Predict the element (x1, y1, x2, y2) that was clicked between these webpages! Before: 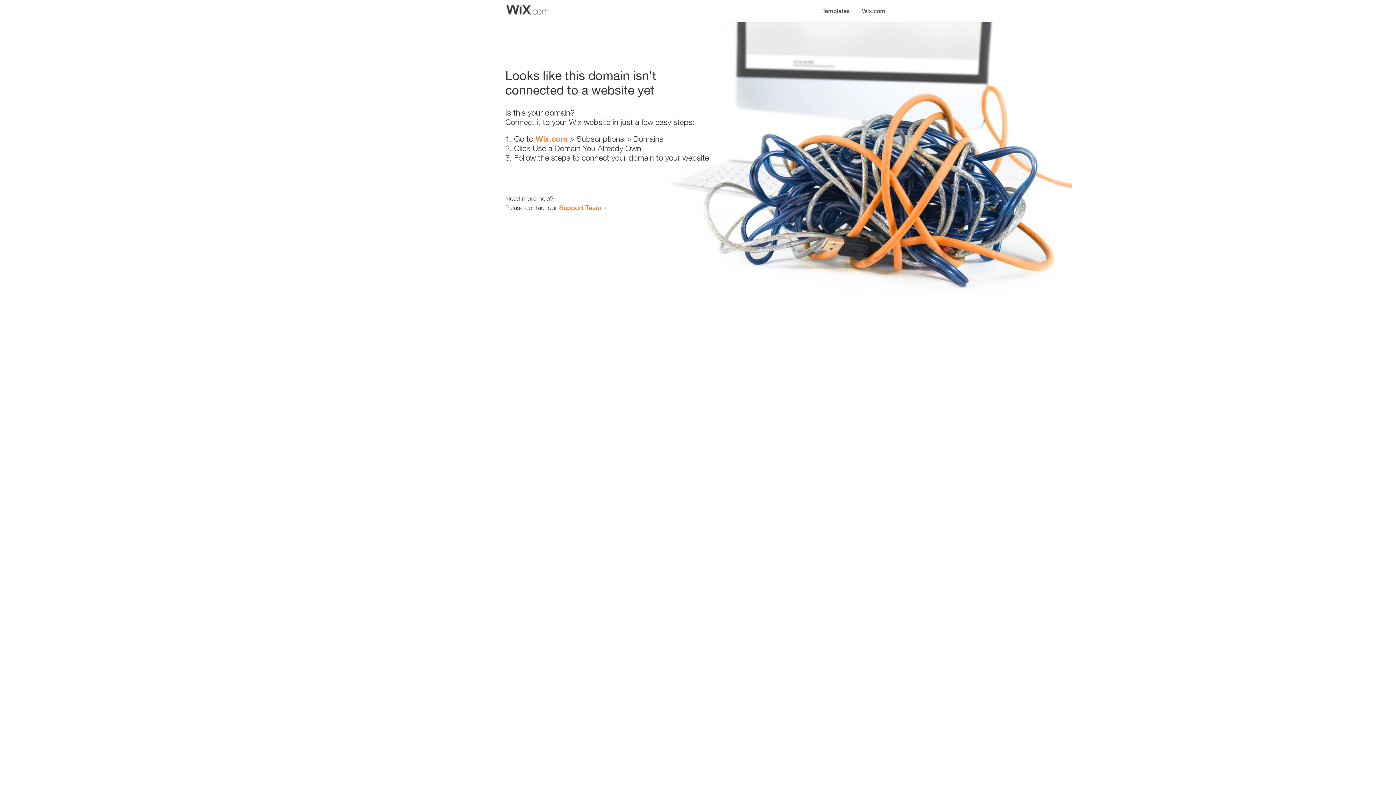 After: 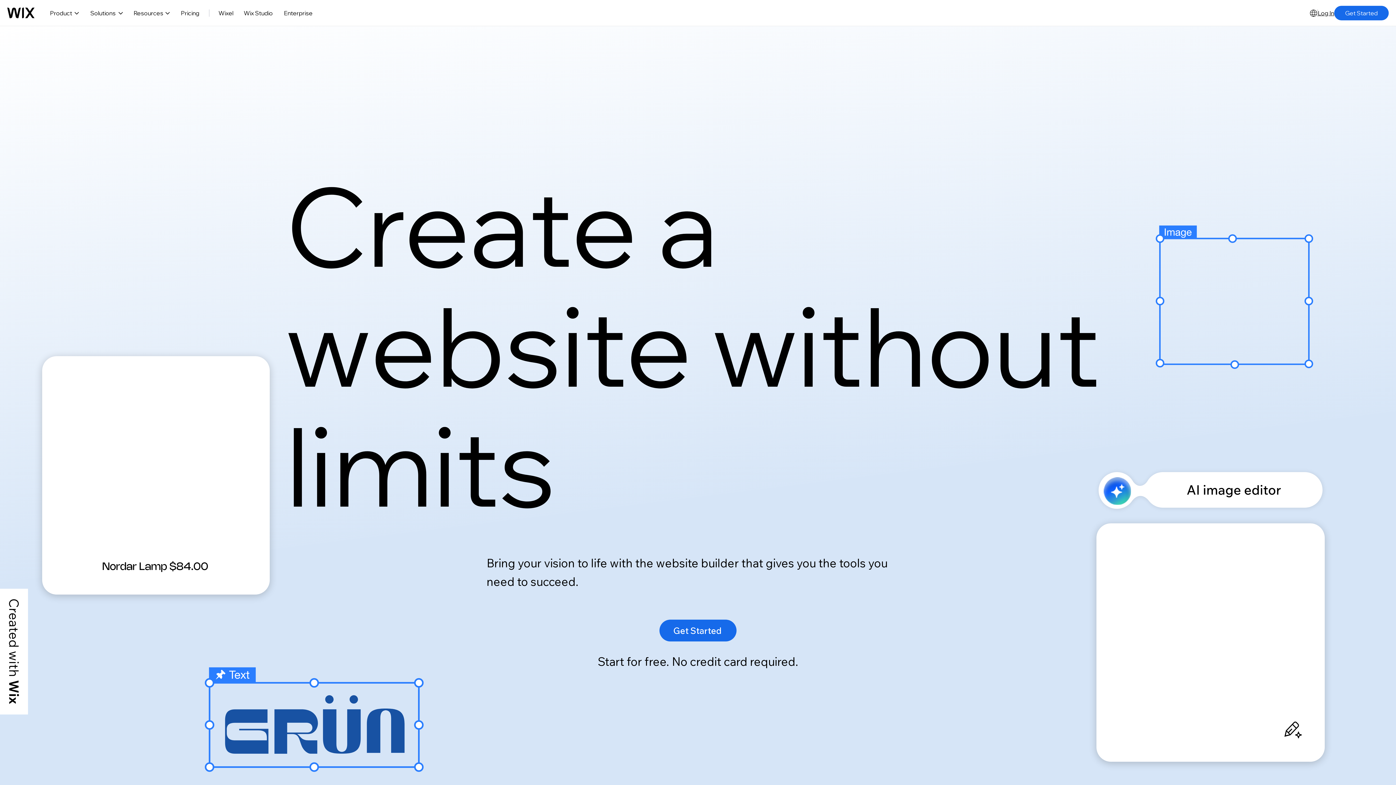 Action: bbox: (535, 134, 567, 143) label: Wix.com